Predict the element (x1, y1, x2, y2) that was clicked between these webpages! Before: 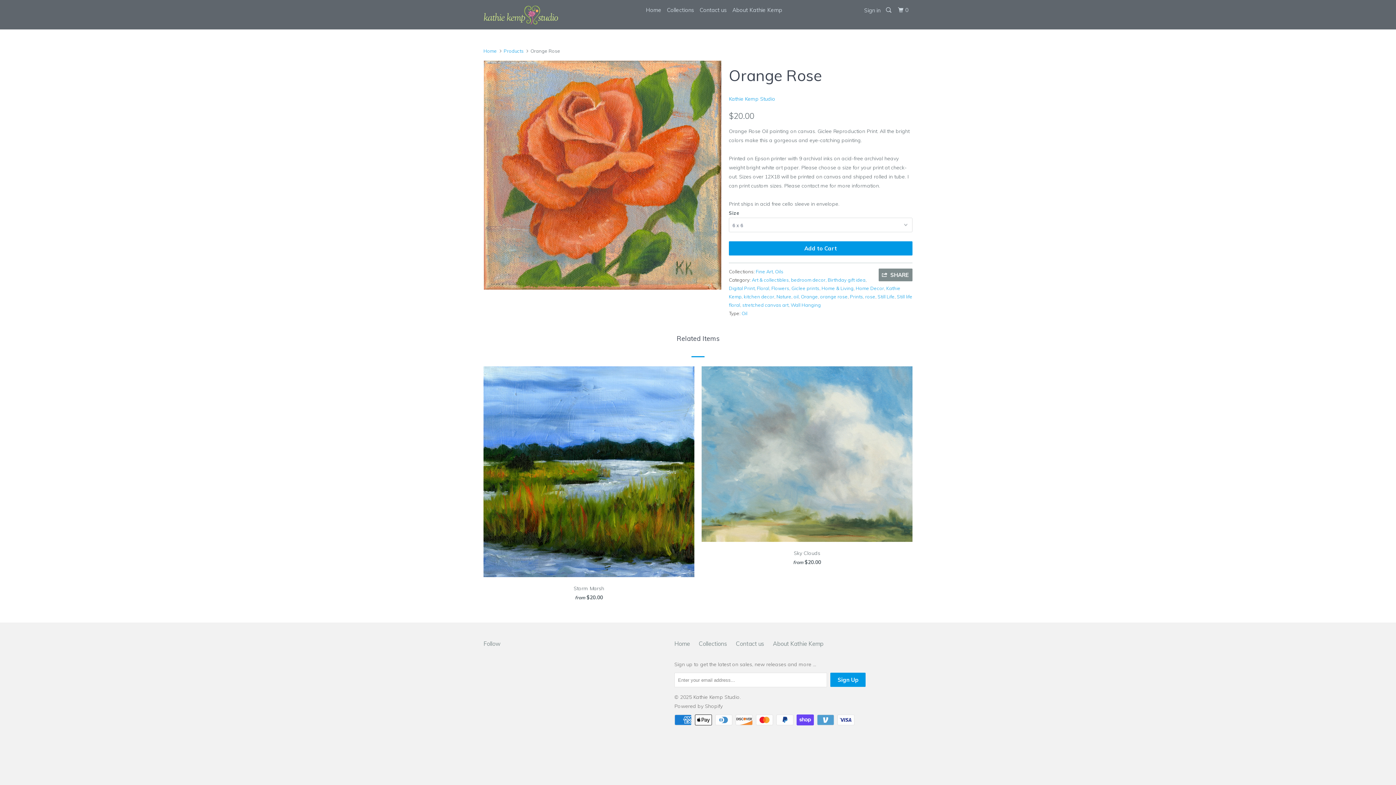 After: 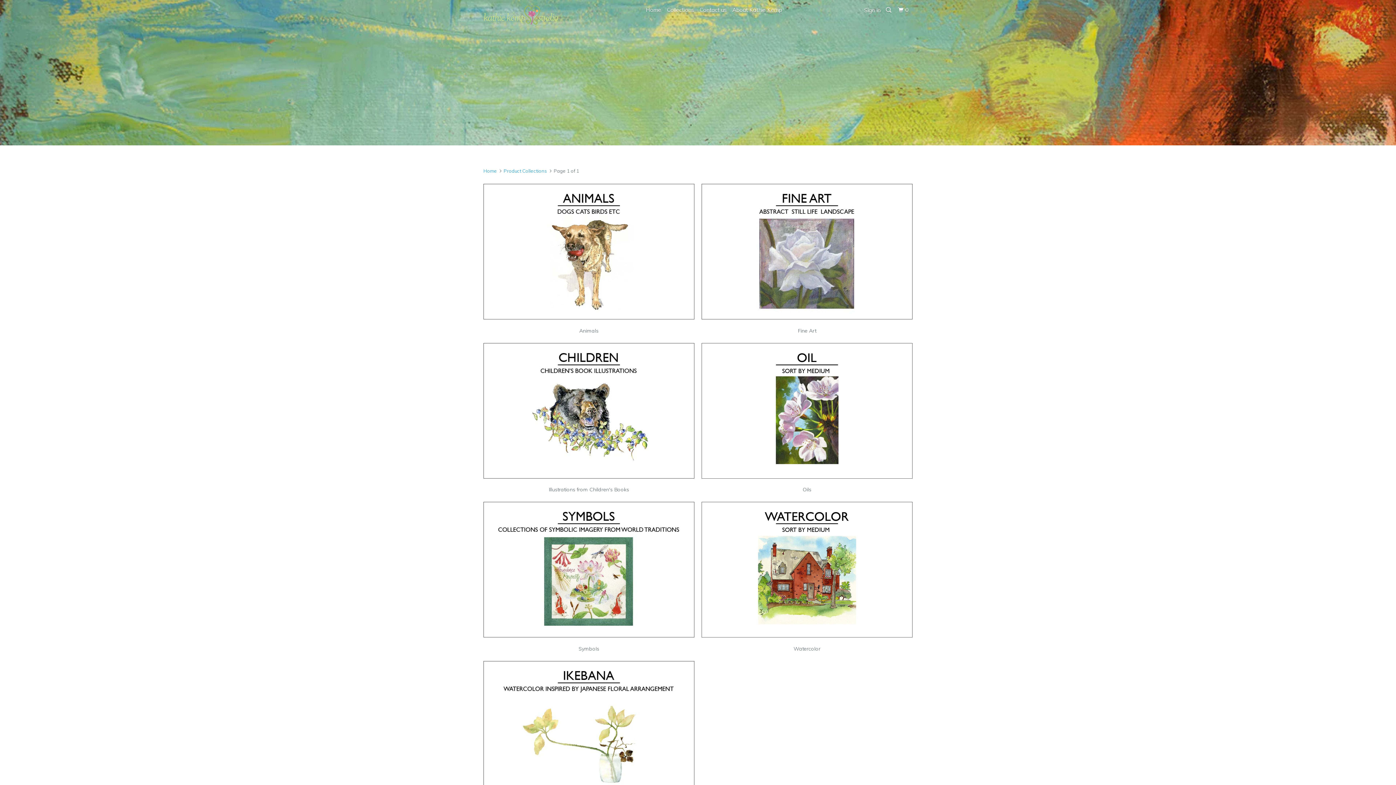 Action: label: Collections bbox: (698, 639, 727, 648)